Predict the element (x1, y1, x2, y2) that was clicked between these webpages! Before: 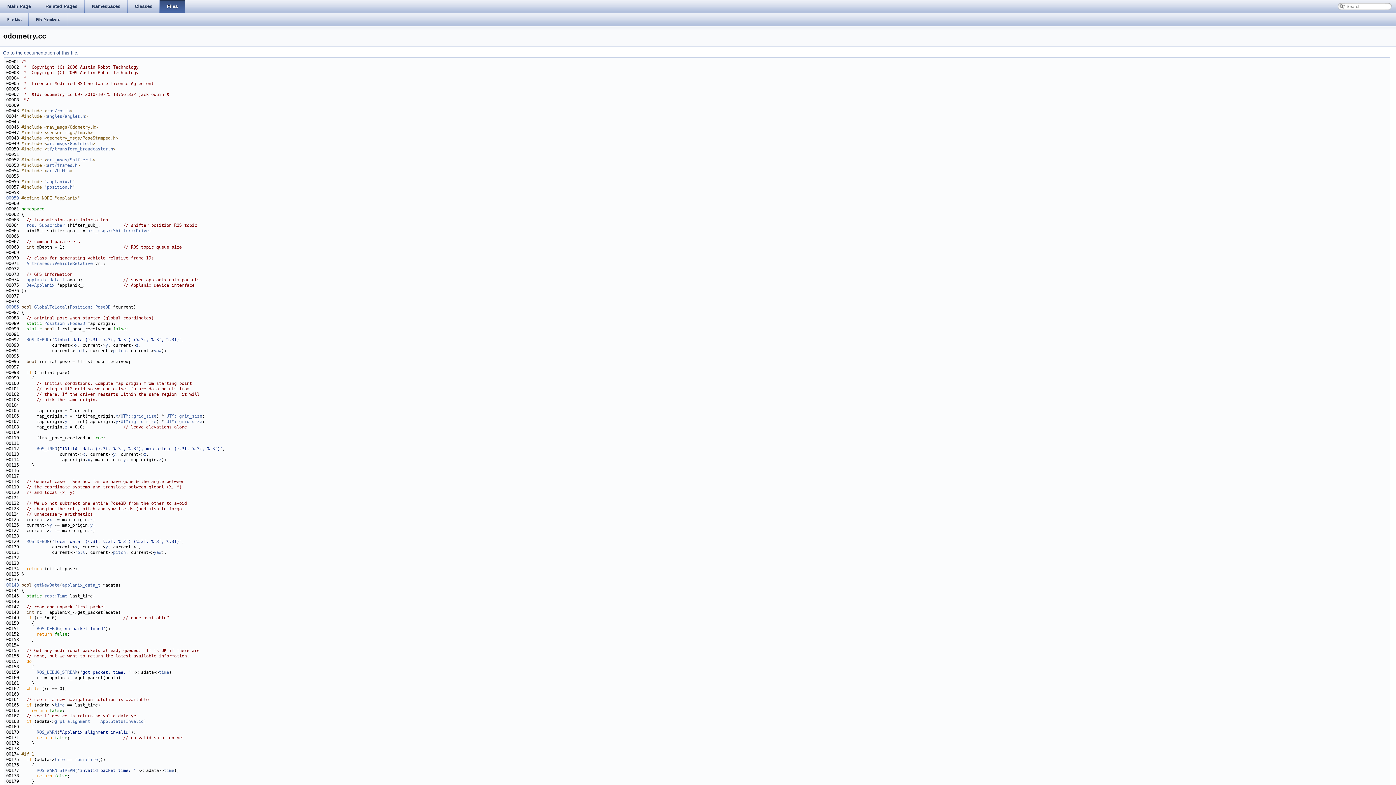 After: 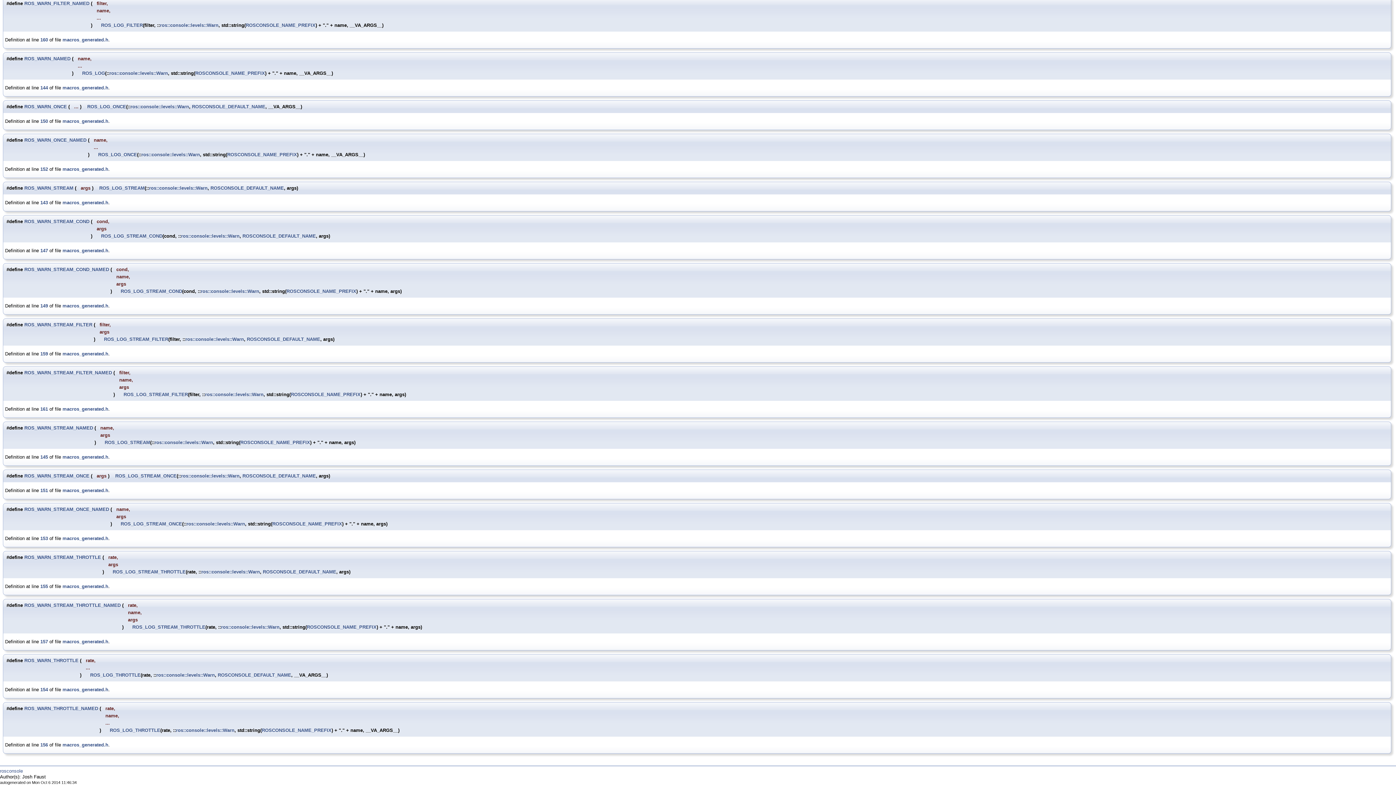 Action: bbox: (36, 768, 74, 773) label: ROS_WARN_STREAM